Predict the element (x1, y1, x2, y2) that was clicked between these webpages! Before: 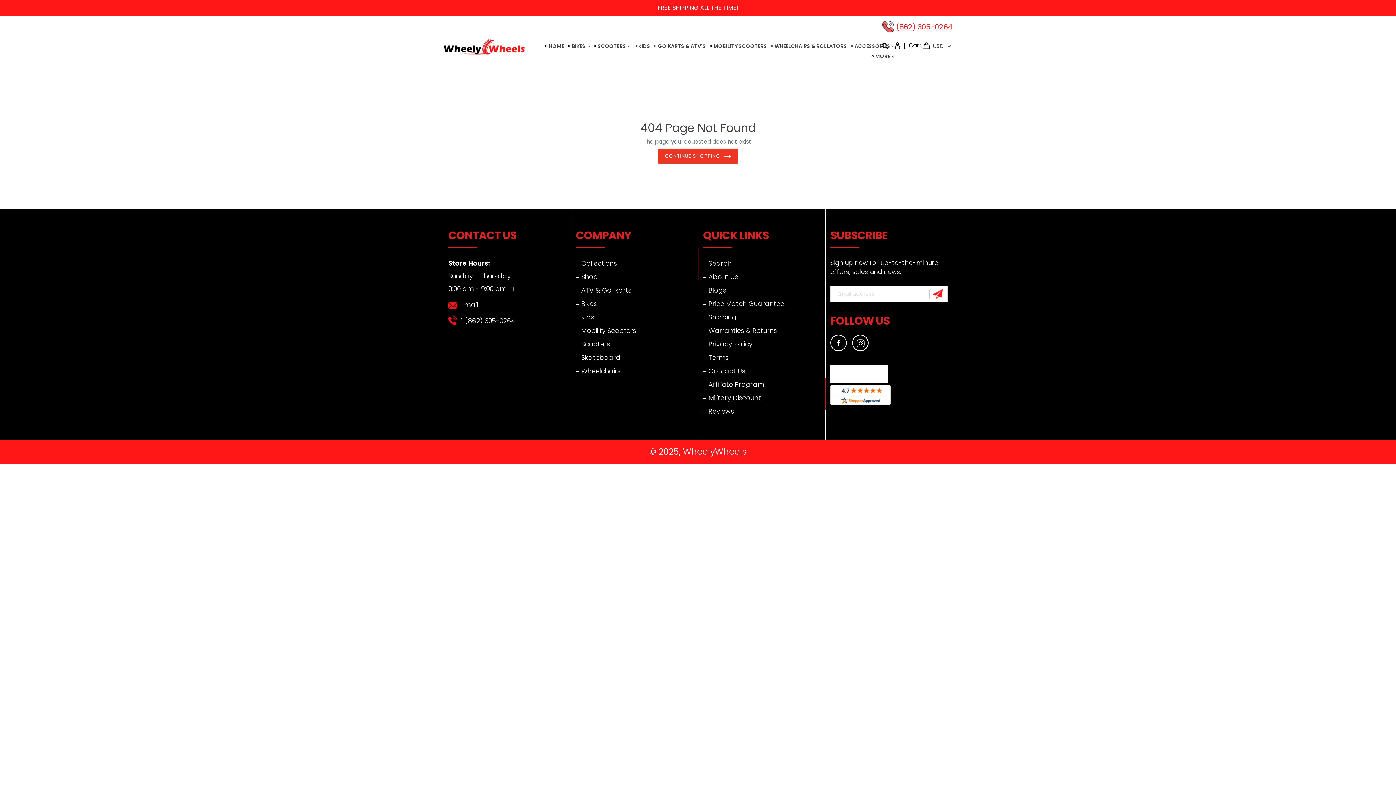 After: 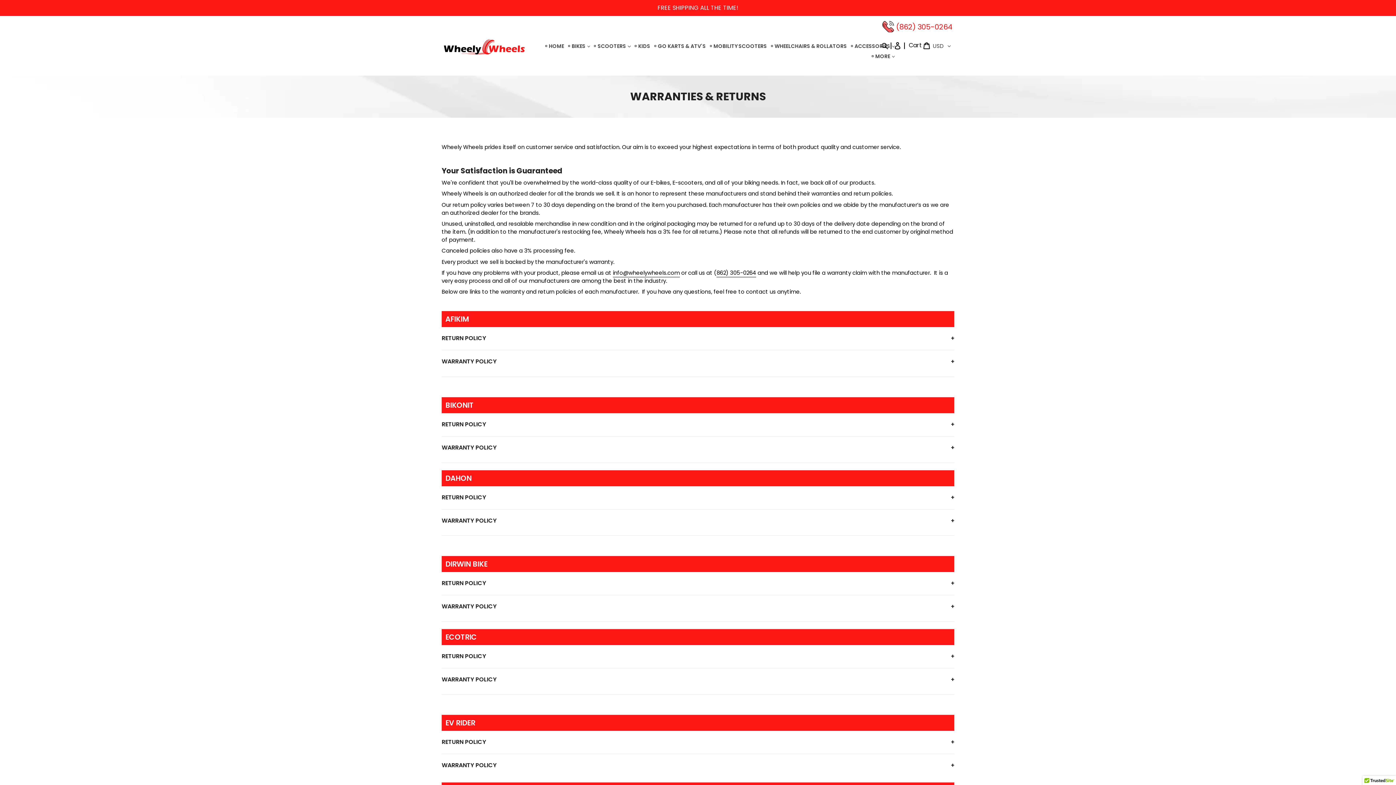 Action: label: Warranties & Returns bbox: (708, 326, 777, 335)